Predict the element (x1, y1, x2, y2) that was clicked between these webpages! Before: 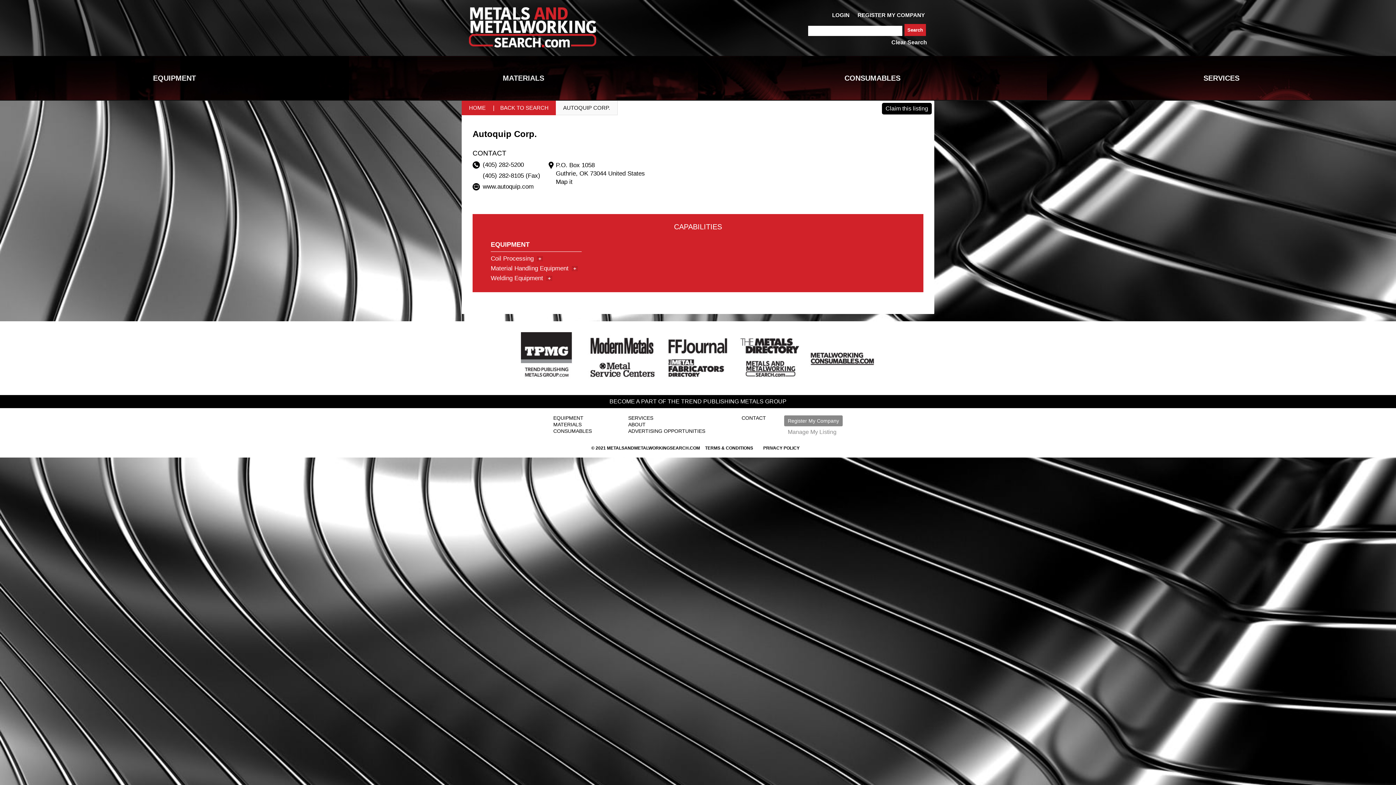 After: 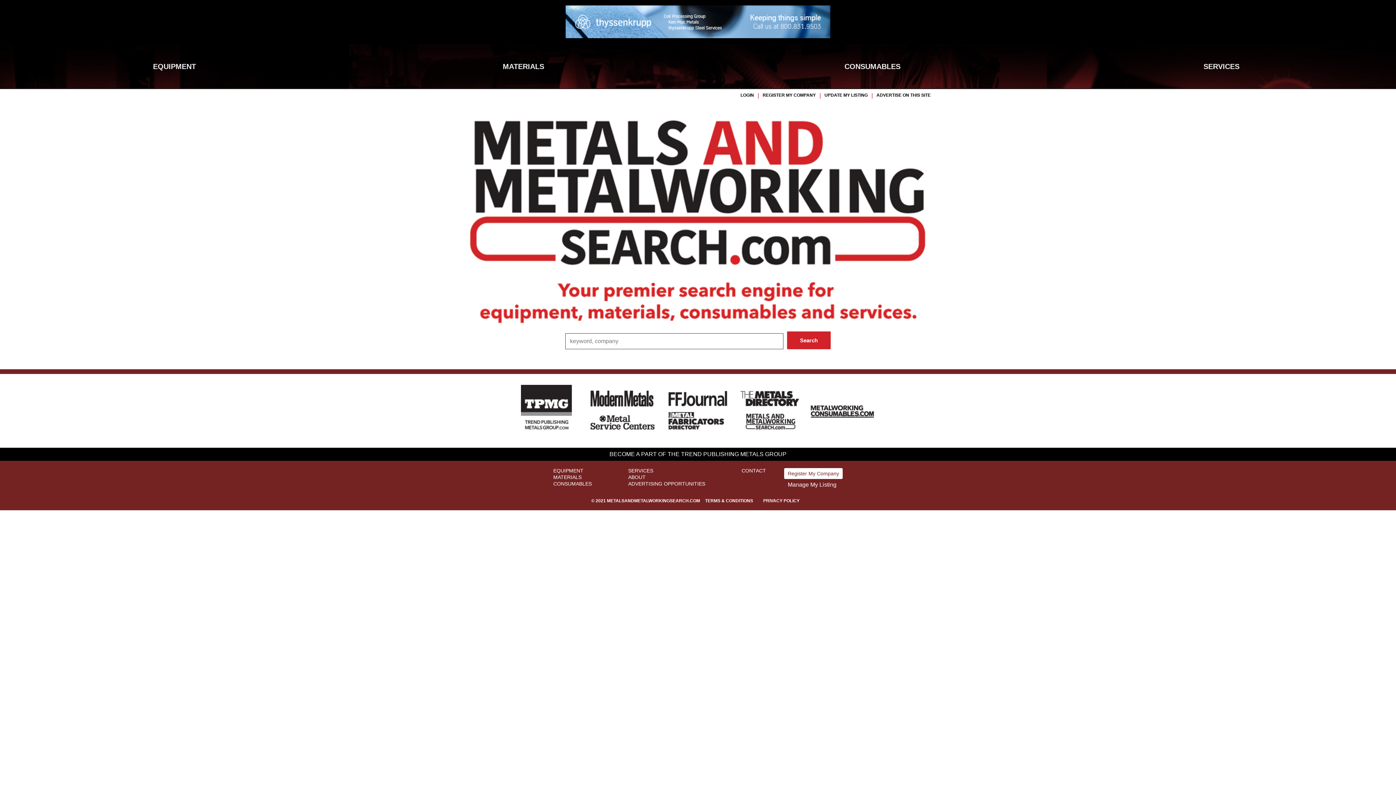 Action: label: HOME bbox: (461, 100, 493, 115)